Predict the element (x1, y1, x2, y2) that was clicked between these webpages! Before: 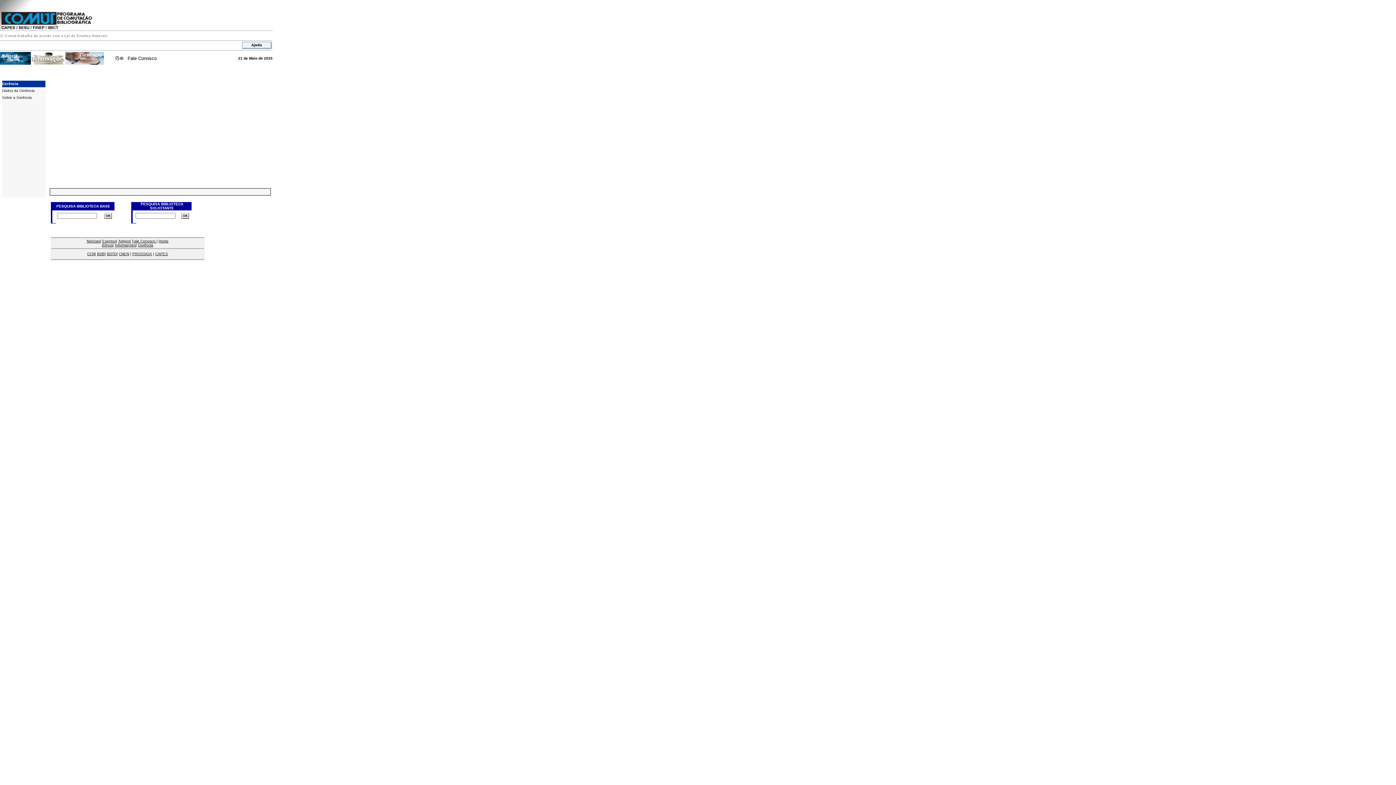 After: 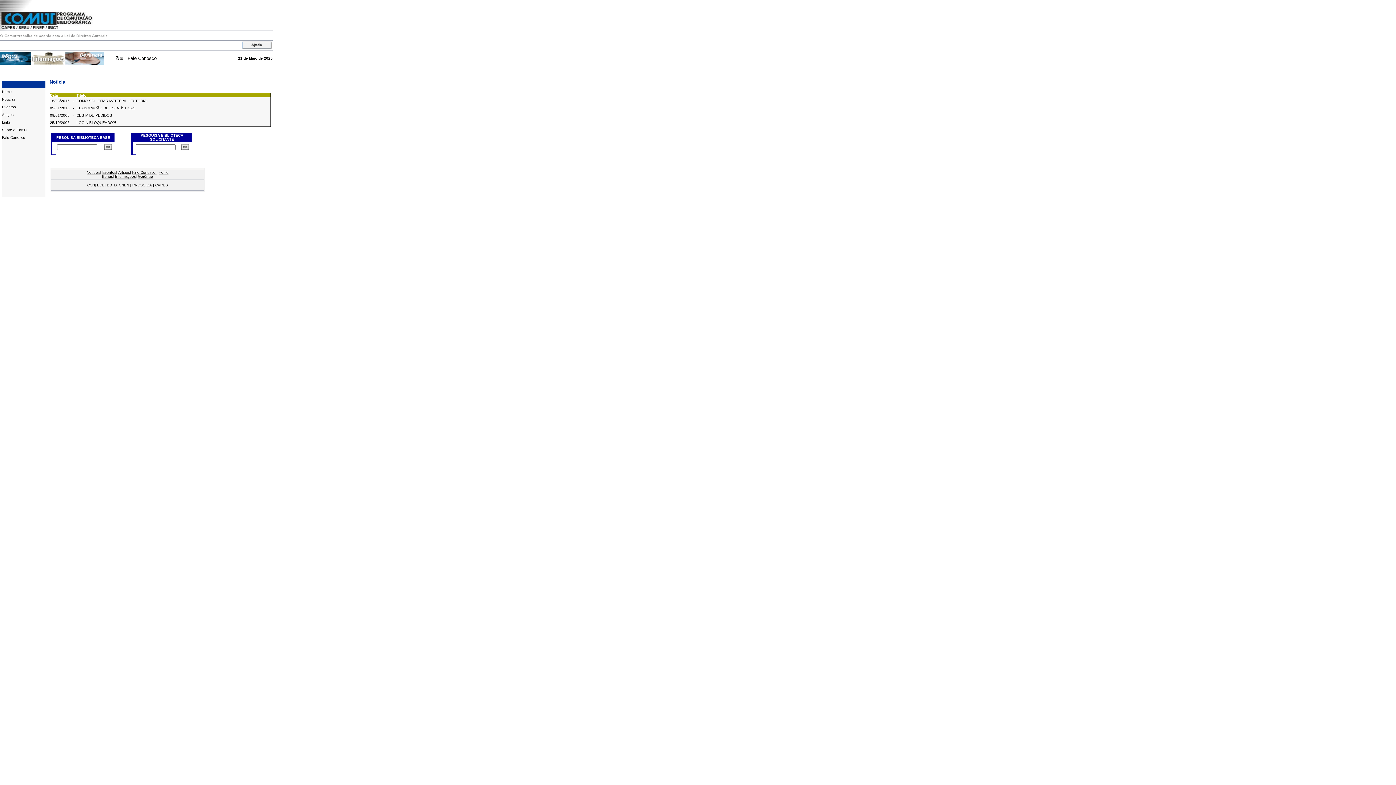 Action: bbox: (86, 239, 100, 243) label: Notícias